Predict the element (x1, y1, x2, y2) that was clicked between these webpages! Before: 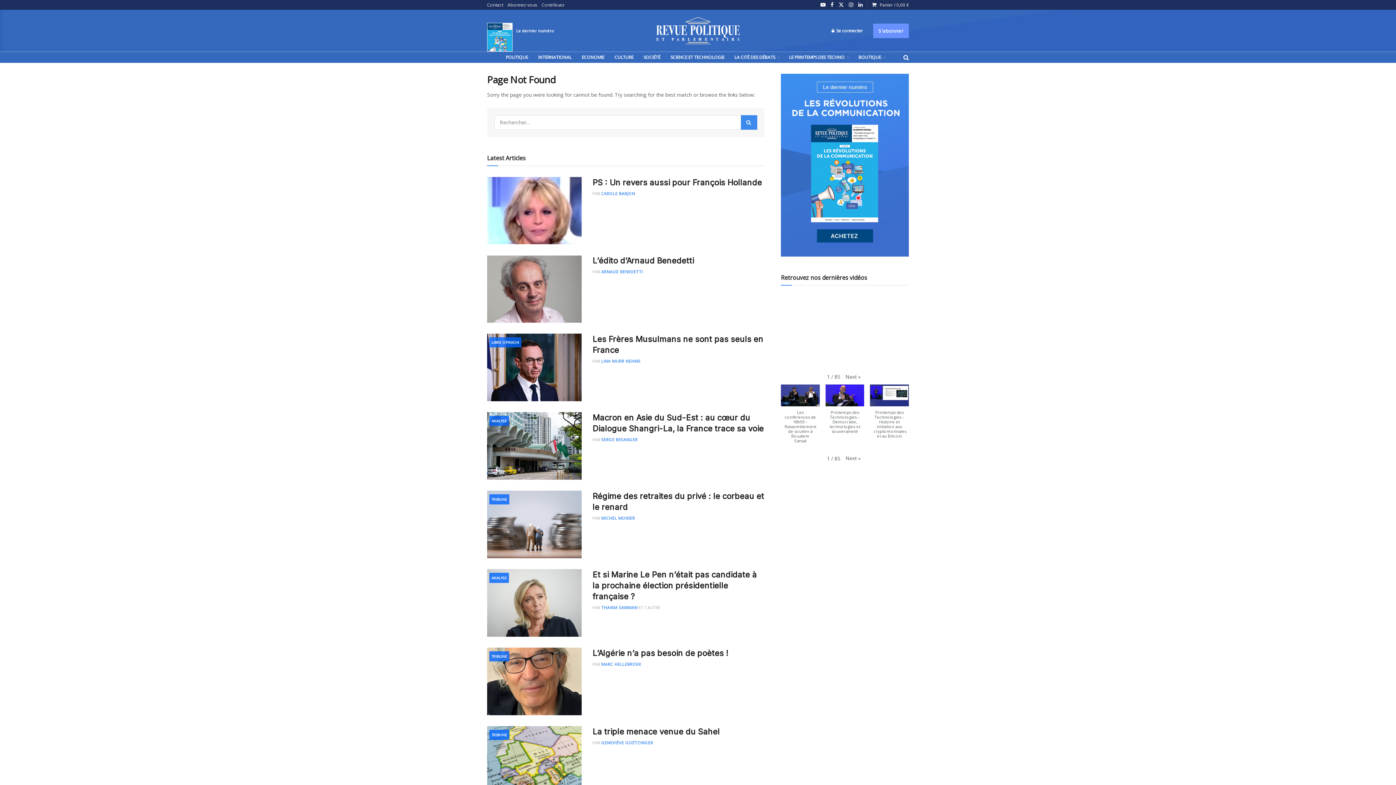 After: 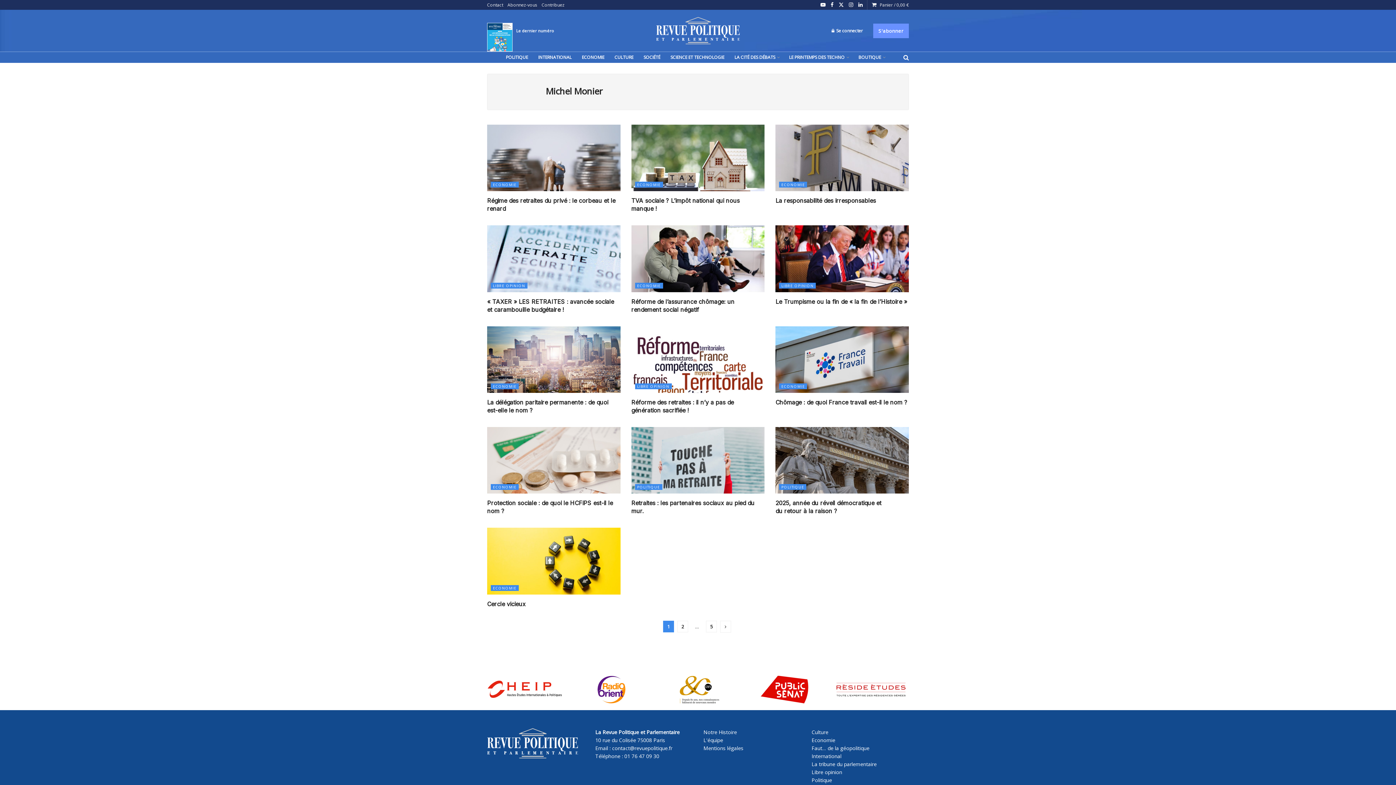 Action: bbox: (601, 515, 635, 521) label: MICHEL MONIER